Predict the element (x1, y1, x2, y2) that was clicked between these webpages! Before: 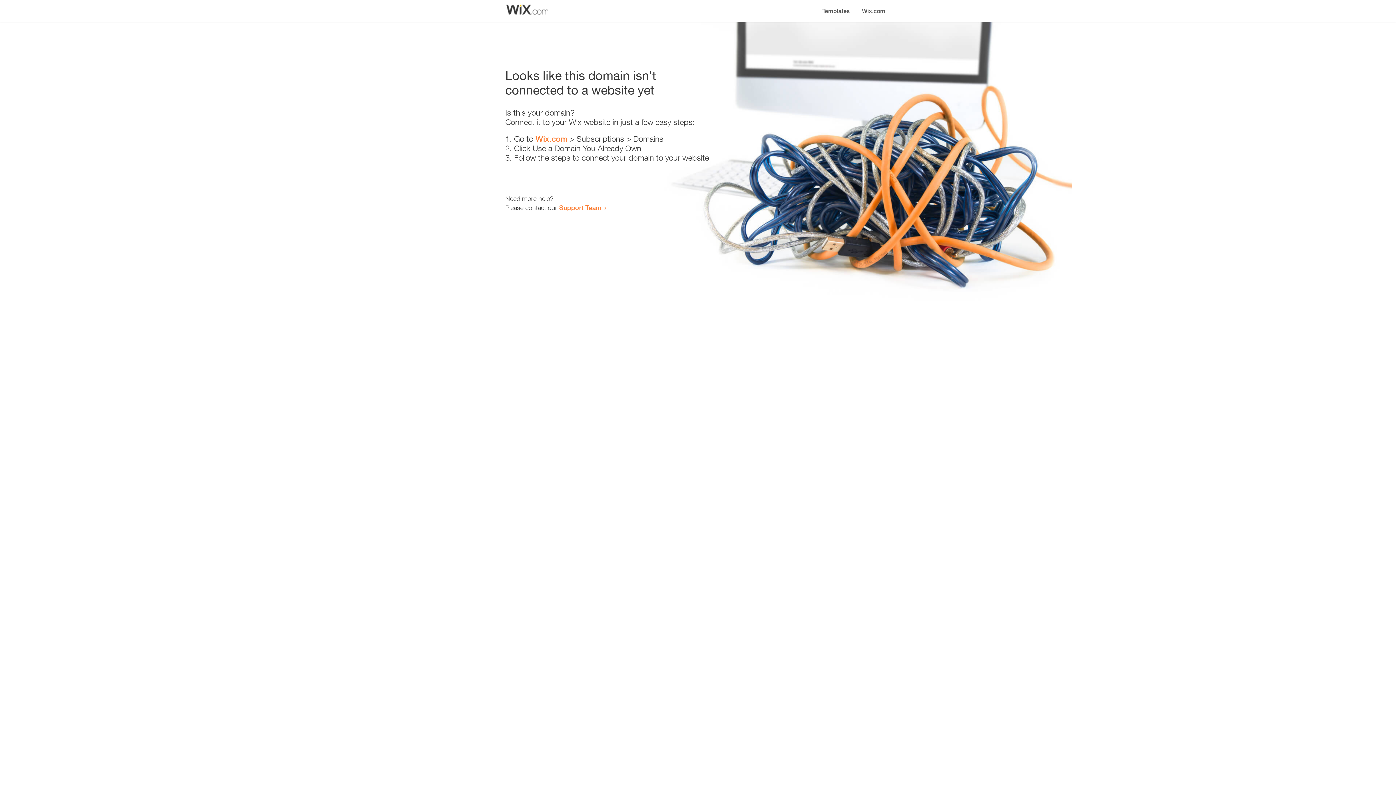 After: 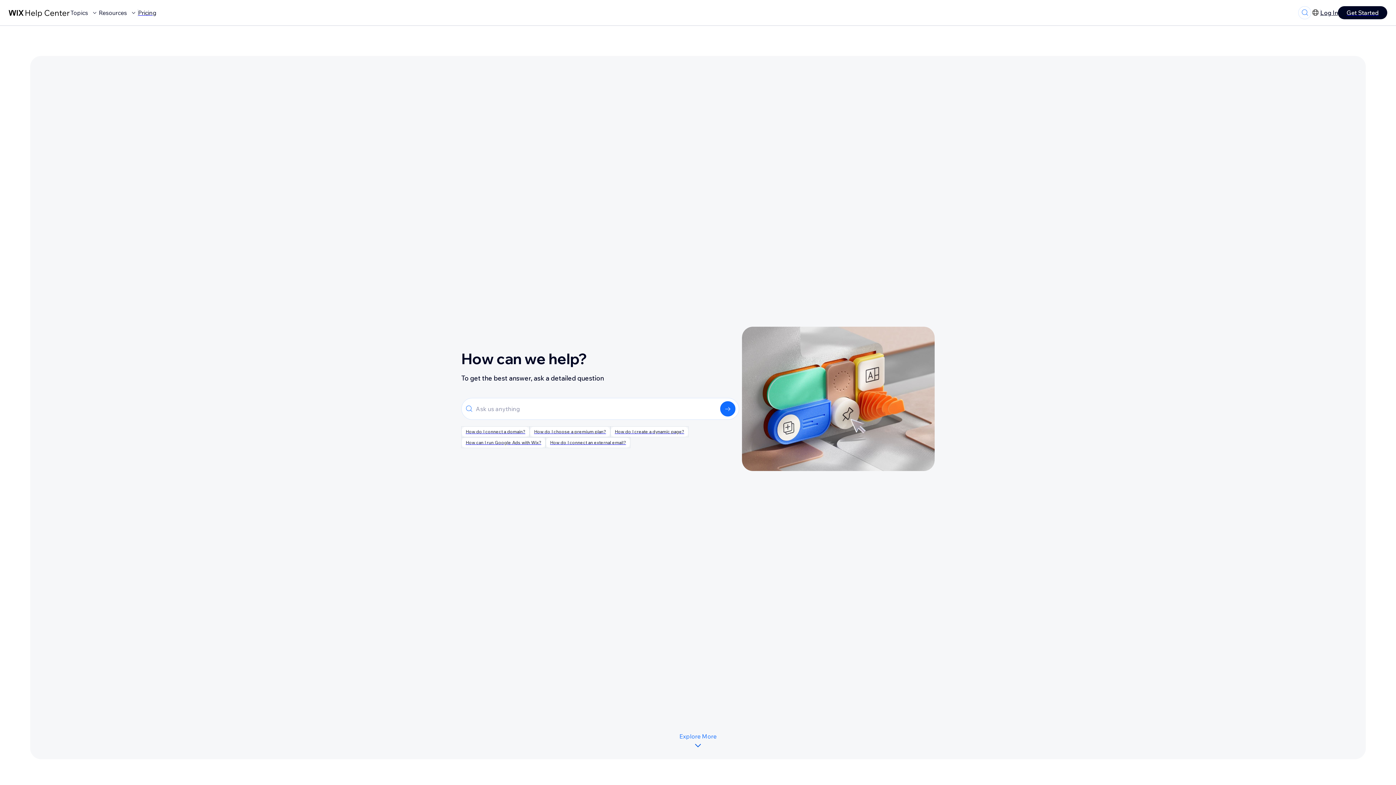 Action: bbox: (559, 203, 601, 211) label: Support Team